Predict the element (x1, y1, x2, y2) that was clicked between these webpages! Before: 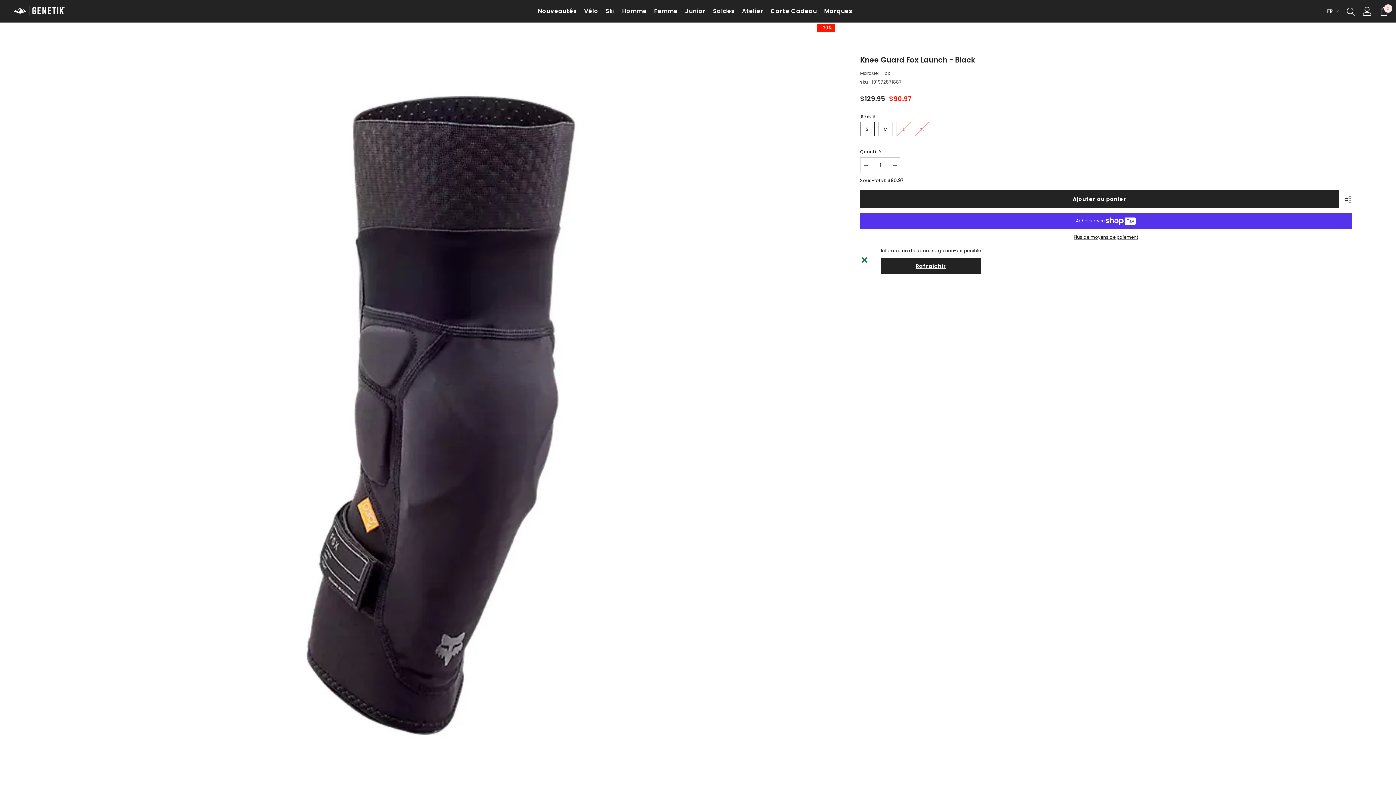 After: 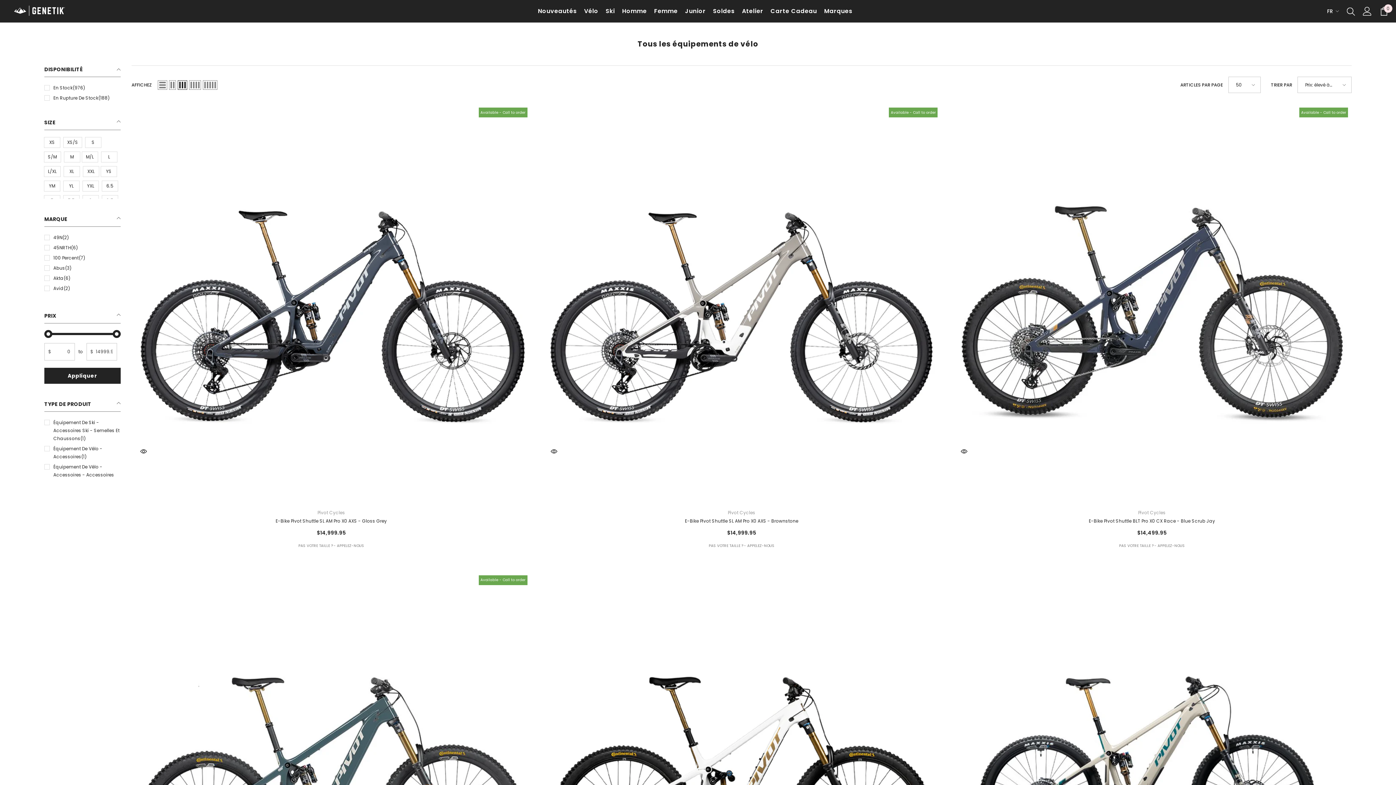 Action: bbox: (580, 7, 602, 18) label: Vélo